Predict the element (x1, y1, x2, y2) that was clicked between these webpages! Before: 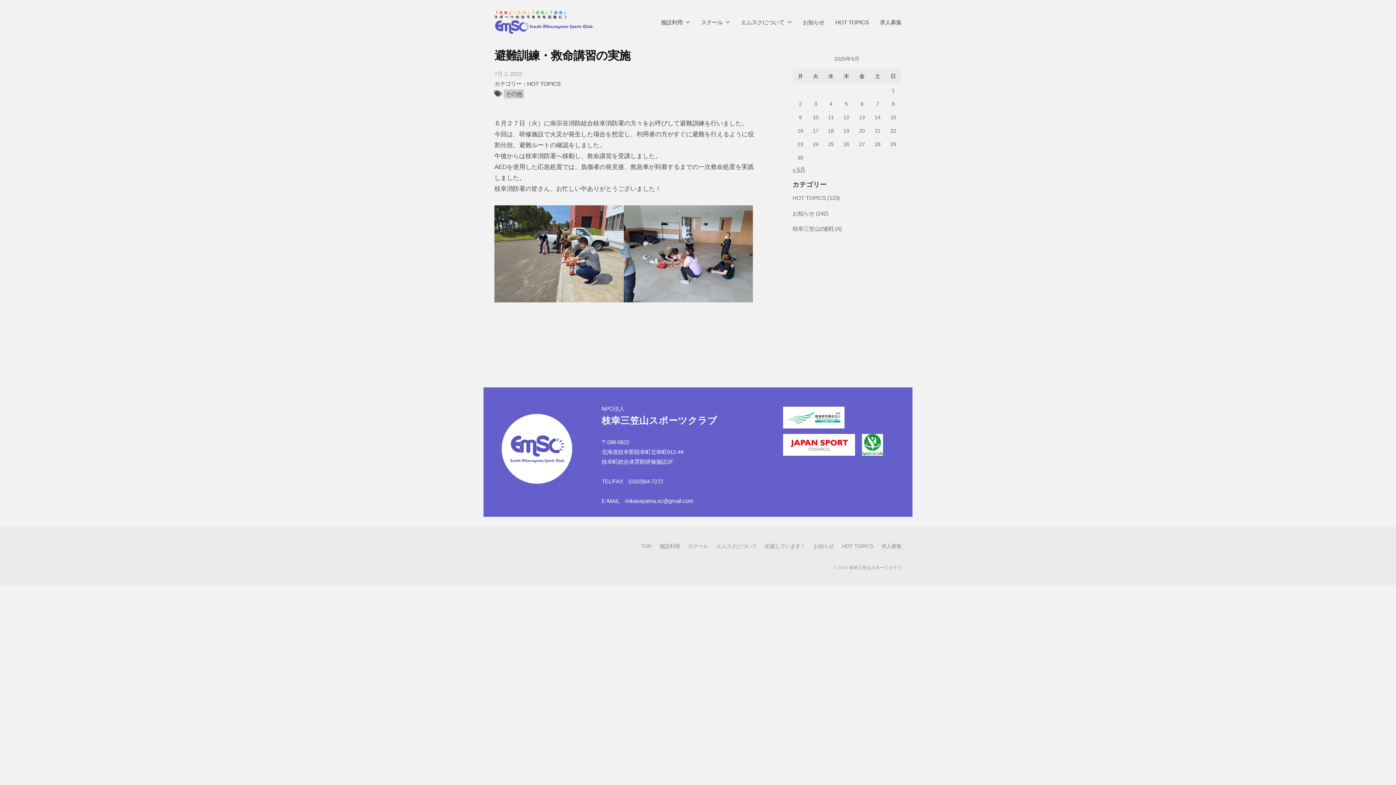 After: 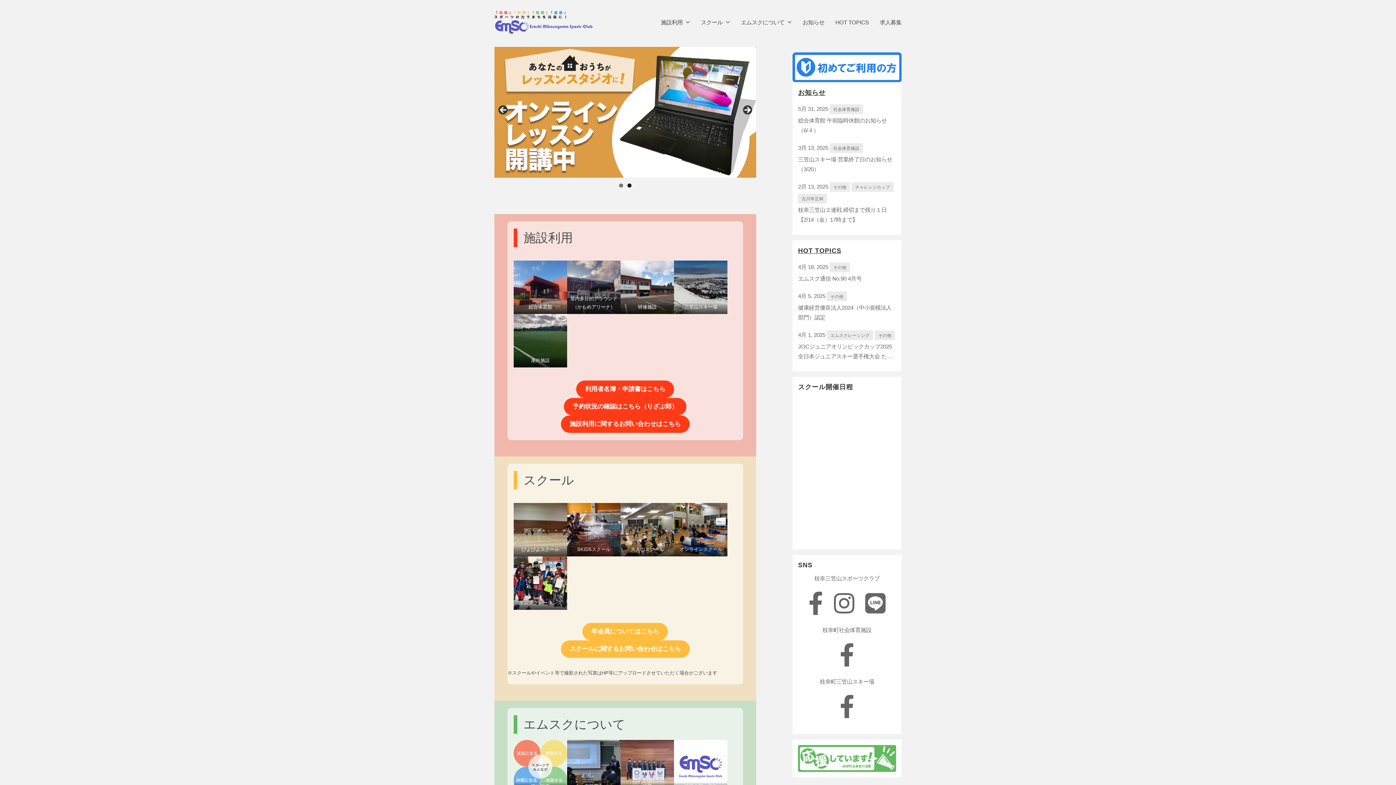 Action: label: 枝幸三笠山スポーツクラブ bbox: (849, 565, 901, 570)